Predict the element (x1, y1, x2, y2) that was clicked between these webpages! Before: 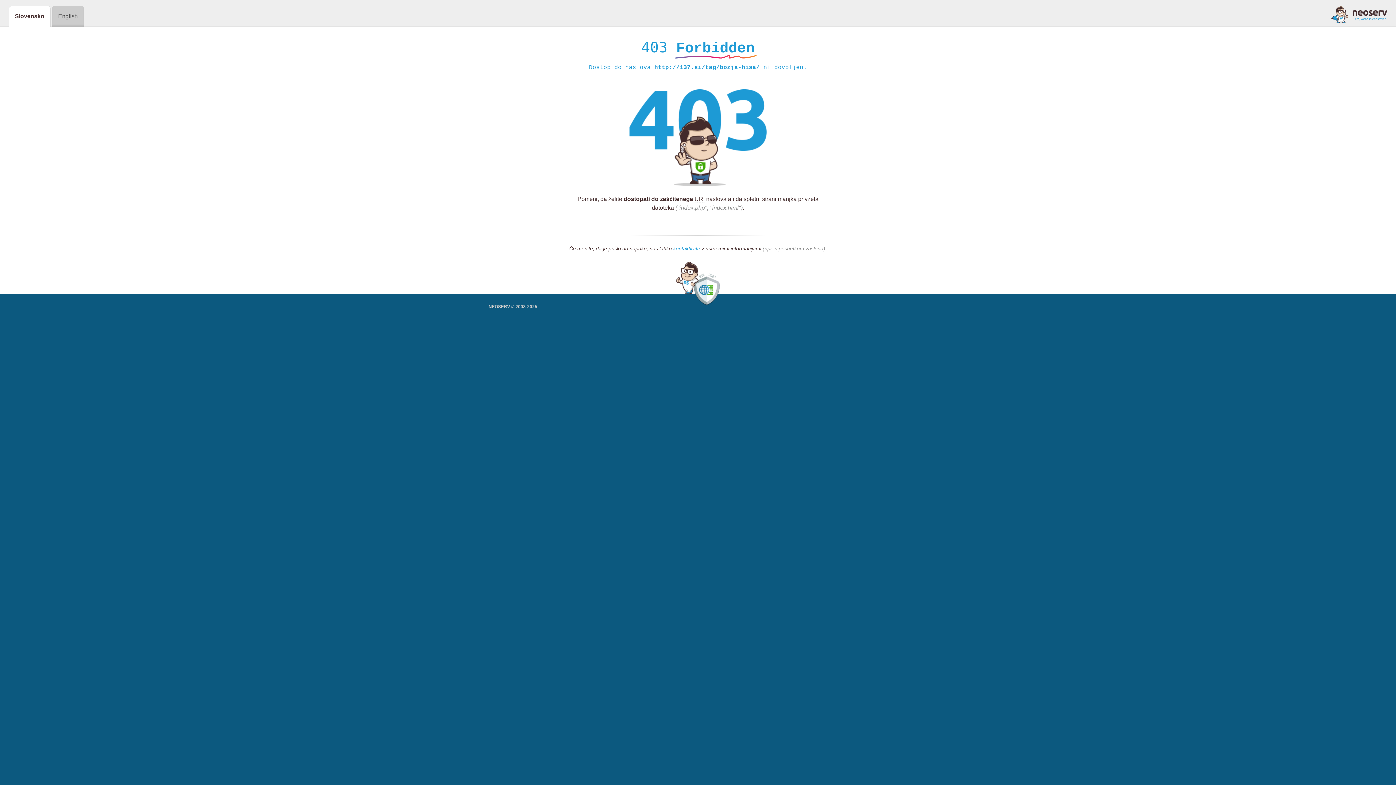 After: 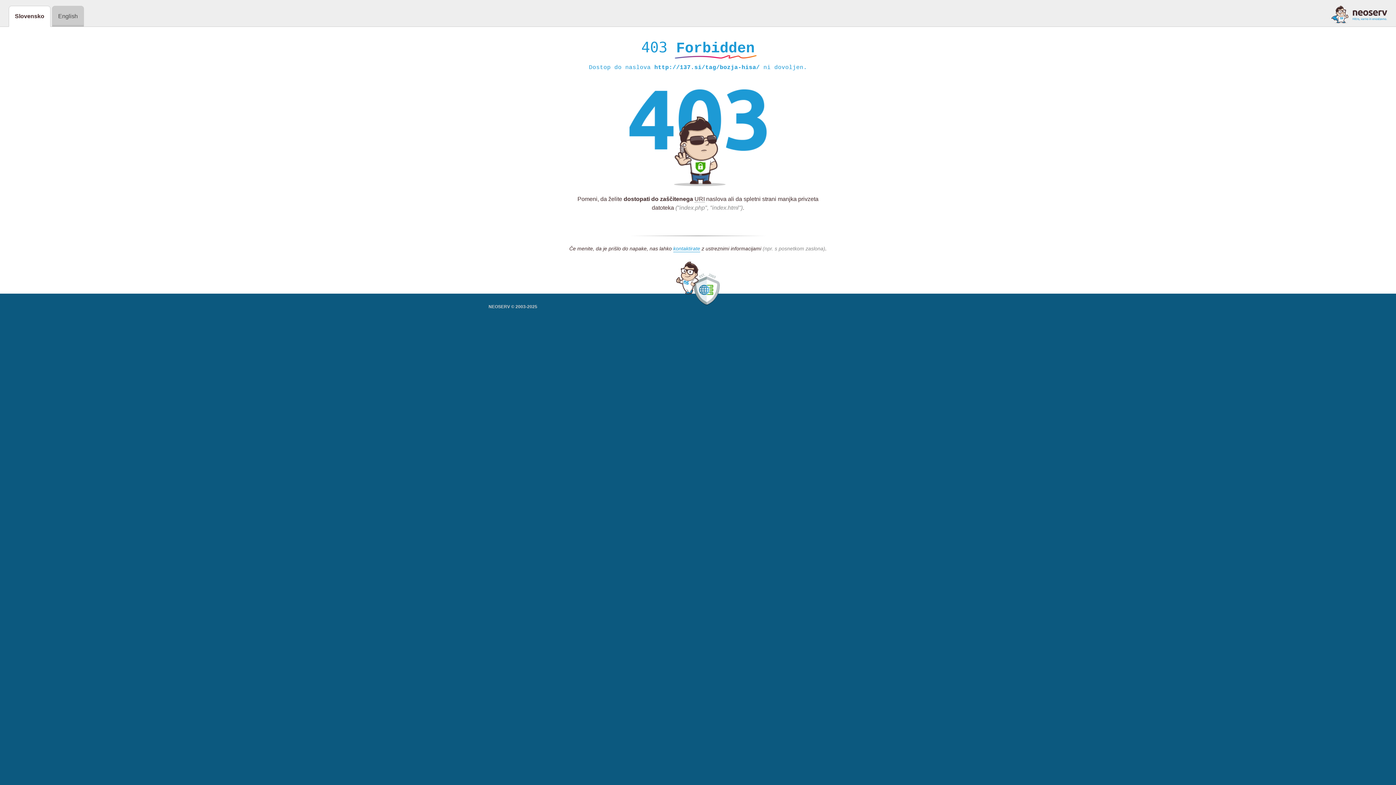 Action: bbox: (1331, 5, 1387, 23)